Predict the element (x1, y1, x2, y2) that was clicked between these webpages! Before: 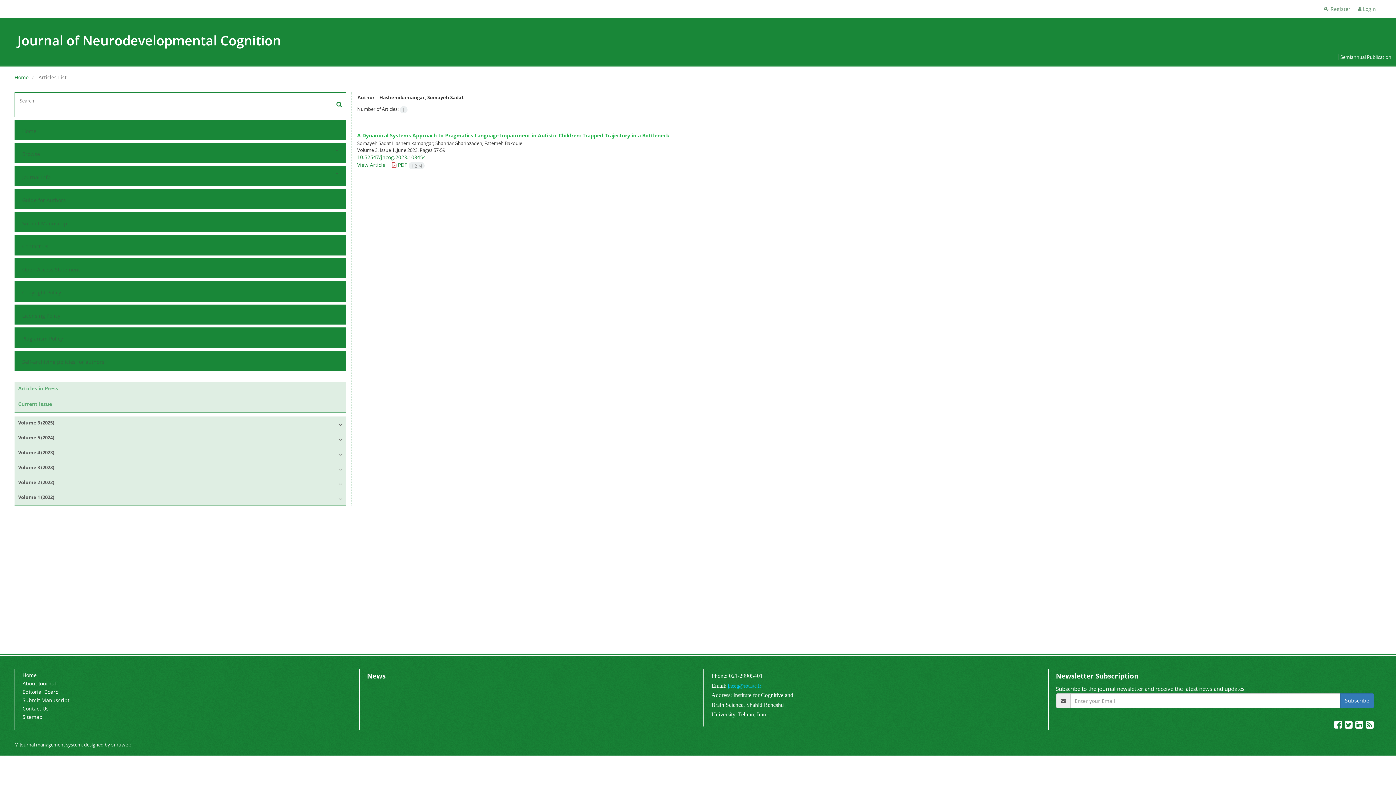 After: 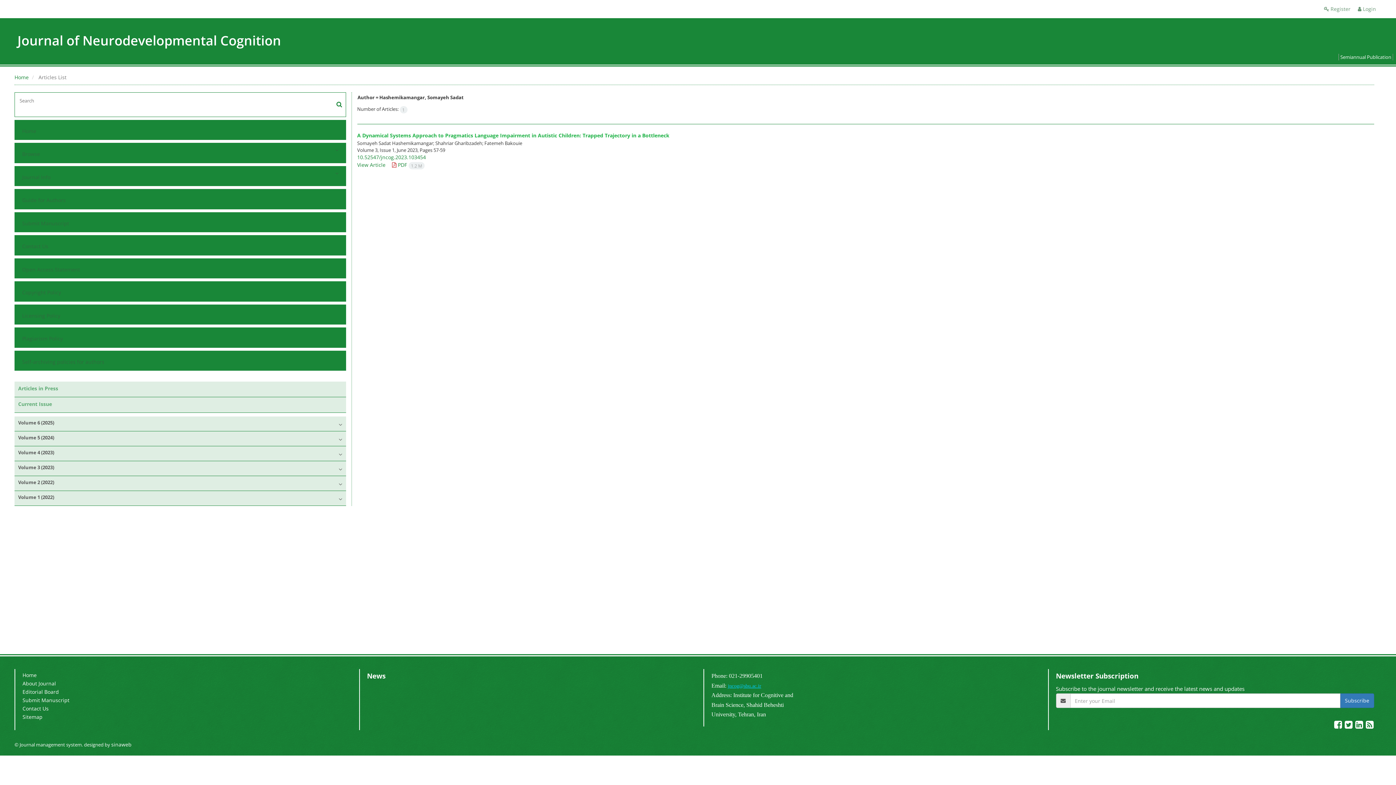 Action: label:   bbox: (1354, 722, 1365, 730)